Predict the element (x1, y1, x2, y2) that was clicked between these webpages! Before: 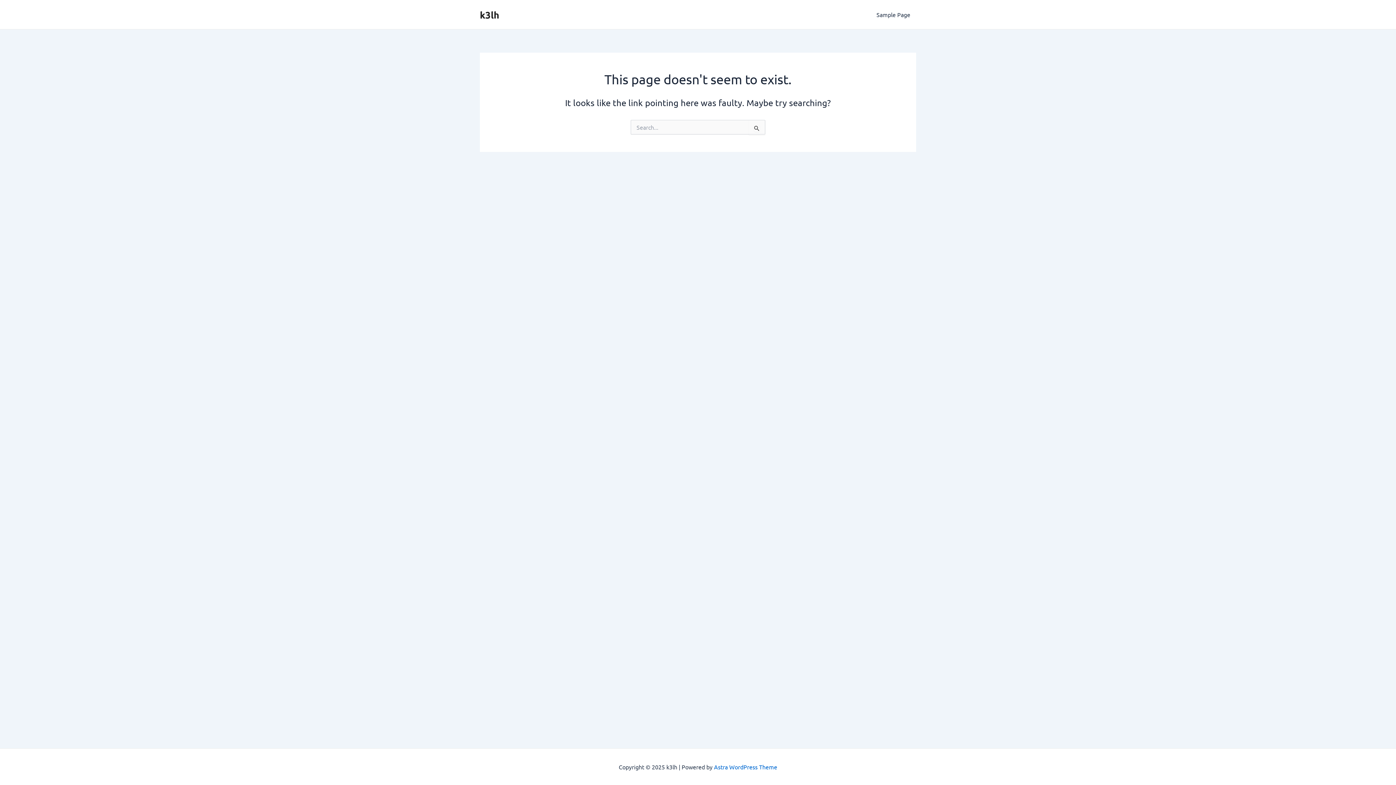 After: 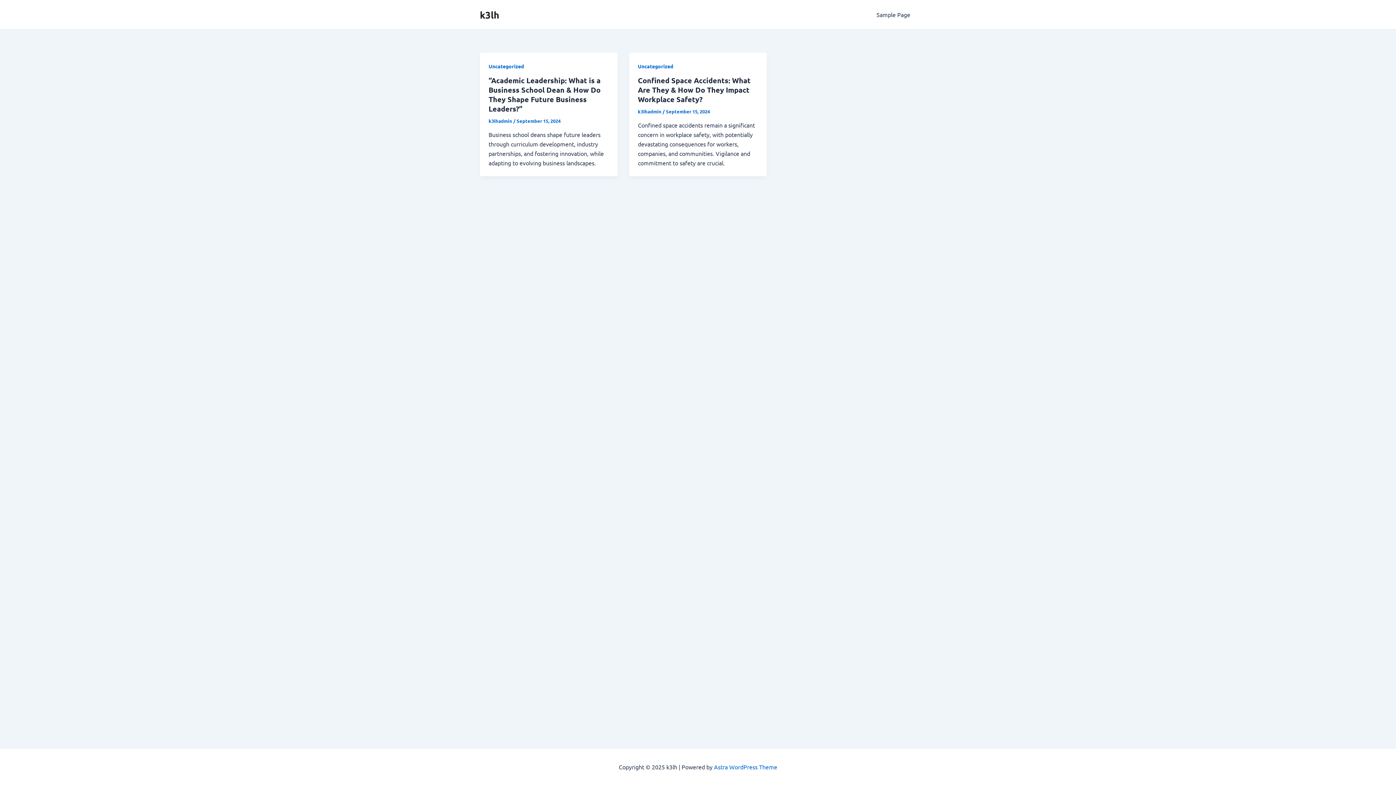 Action: label: k3lh bbox: (480, 8, 499, 20)